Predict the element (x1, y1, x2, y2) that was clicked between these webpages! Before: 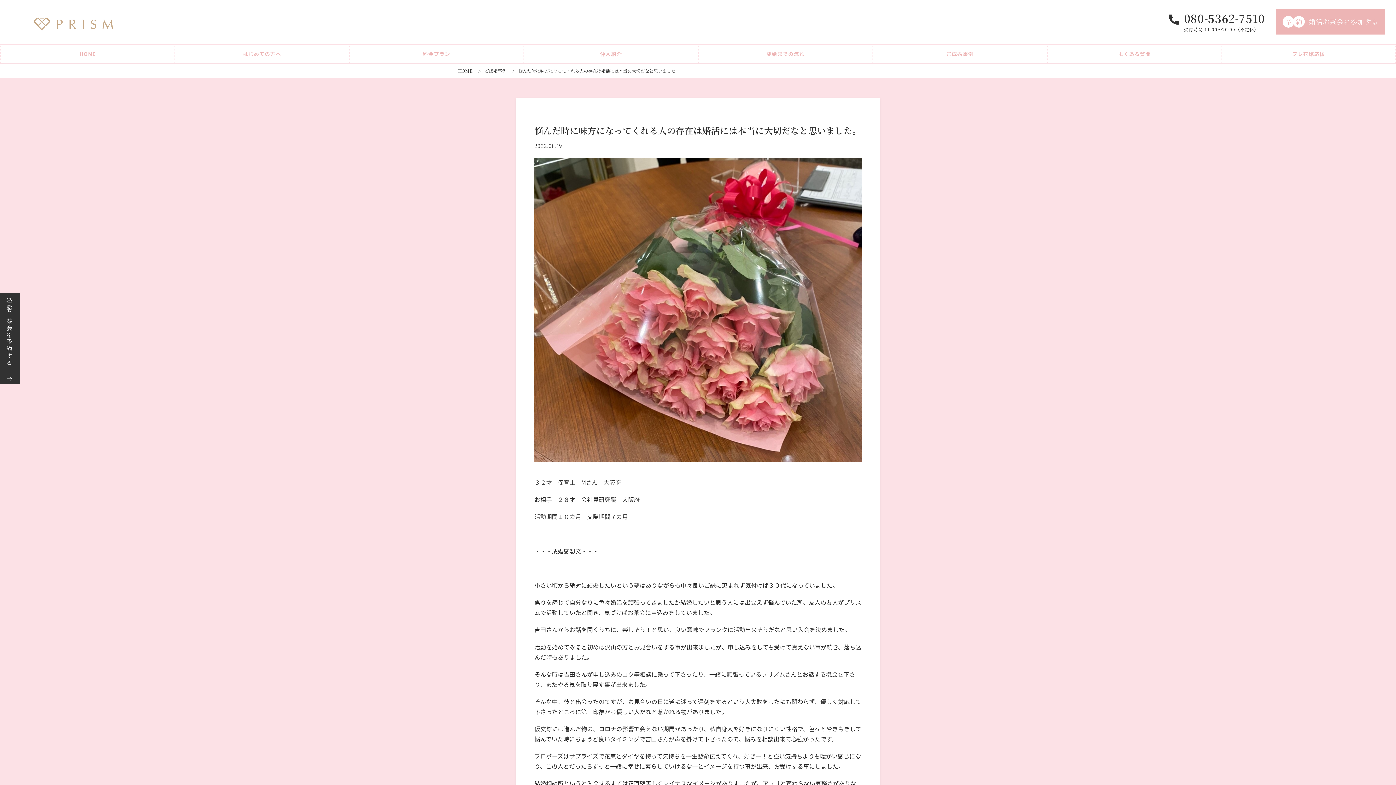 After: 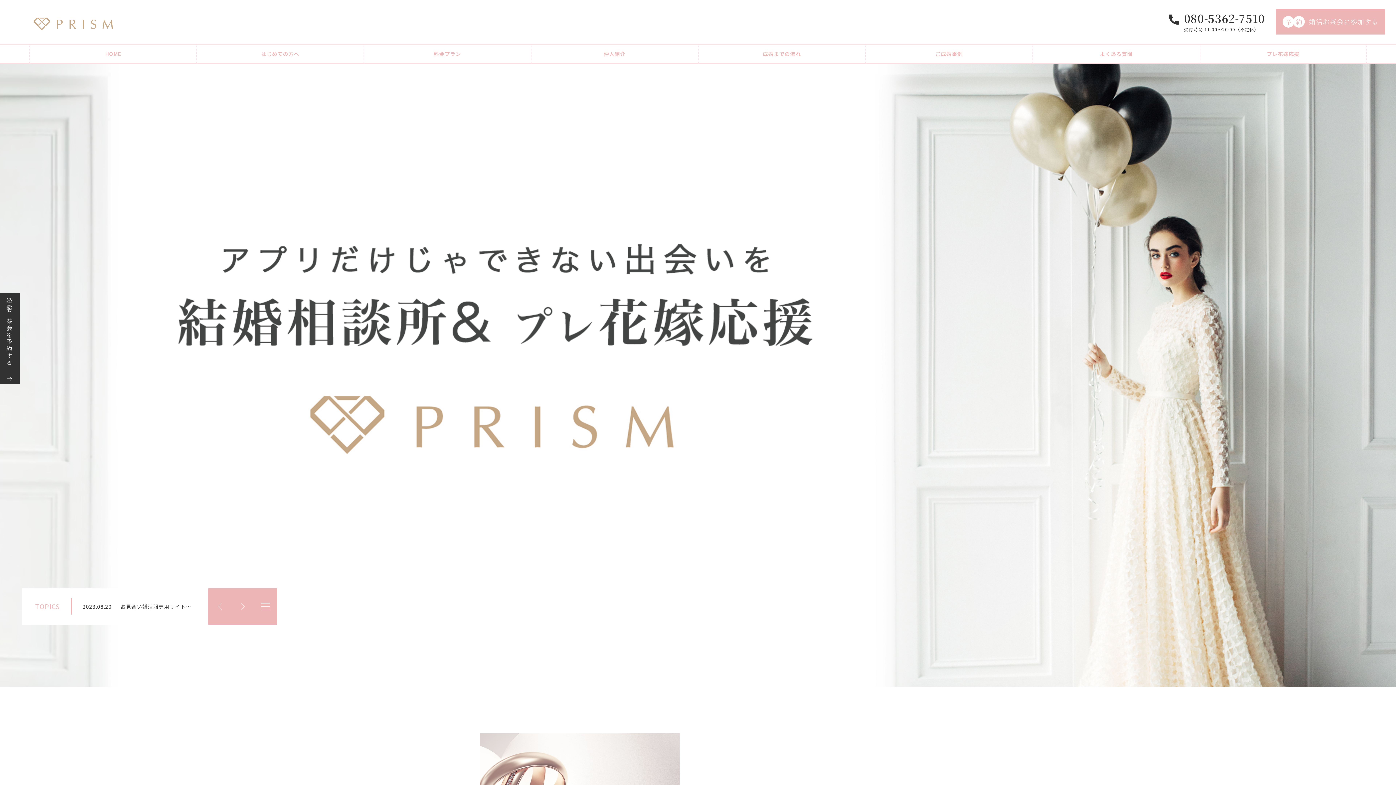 Action: bbox: (458, 67, 472, 73) label: HOME